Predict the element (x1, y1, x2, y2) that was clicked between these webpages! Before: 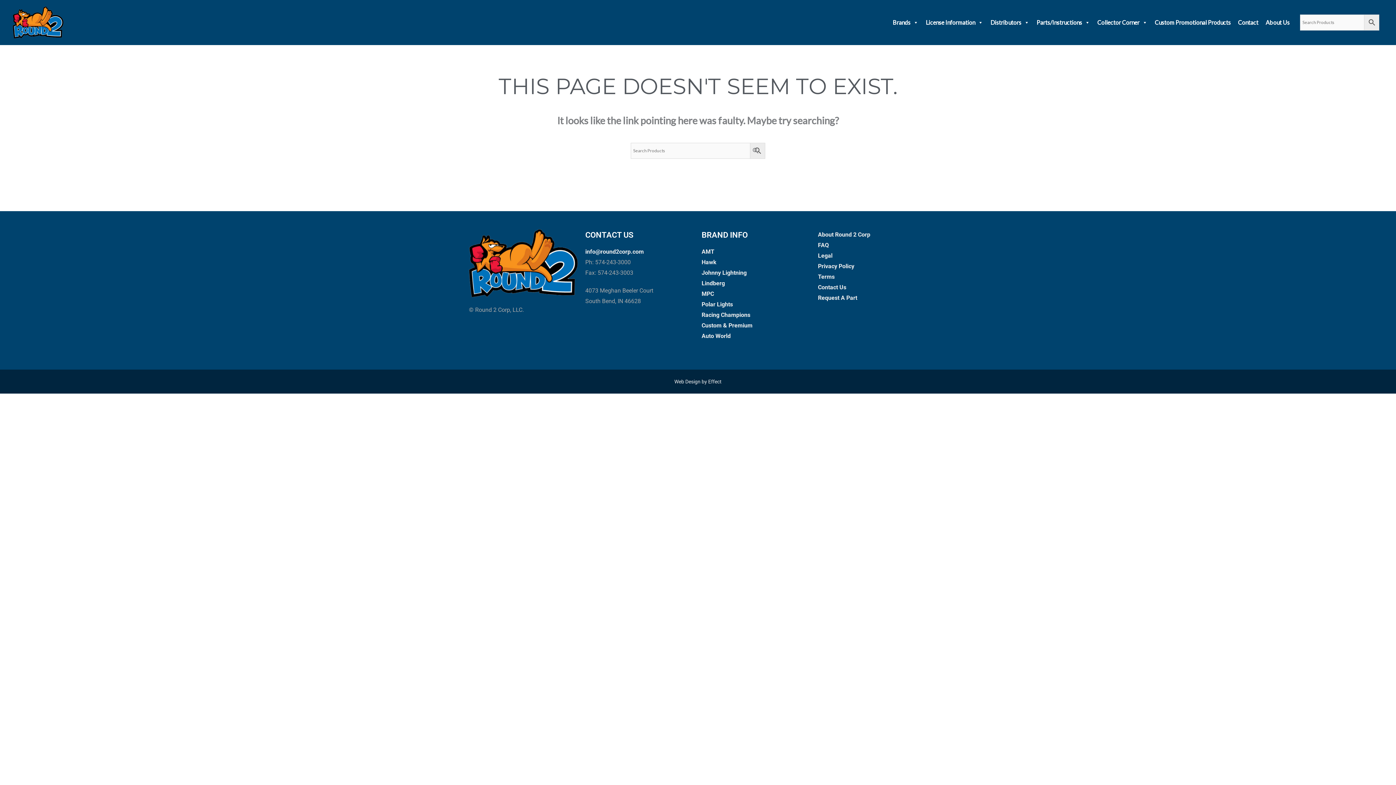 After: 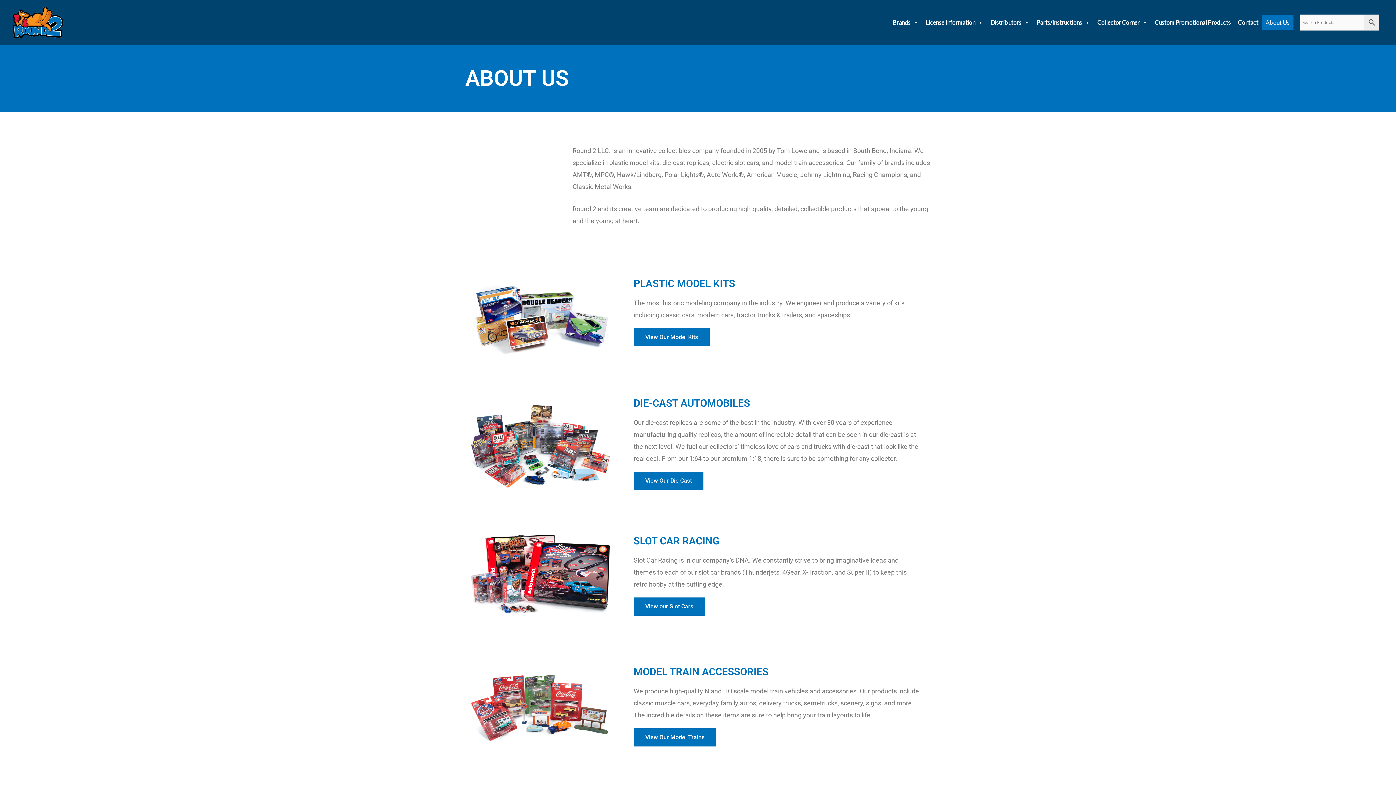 Action: label: About Us bbox: (1262, 15, 1293, 29)